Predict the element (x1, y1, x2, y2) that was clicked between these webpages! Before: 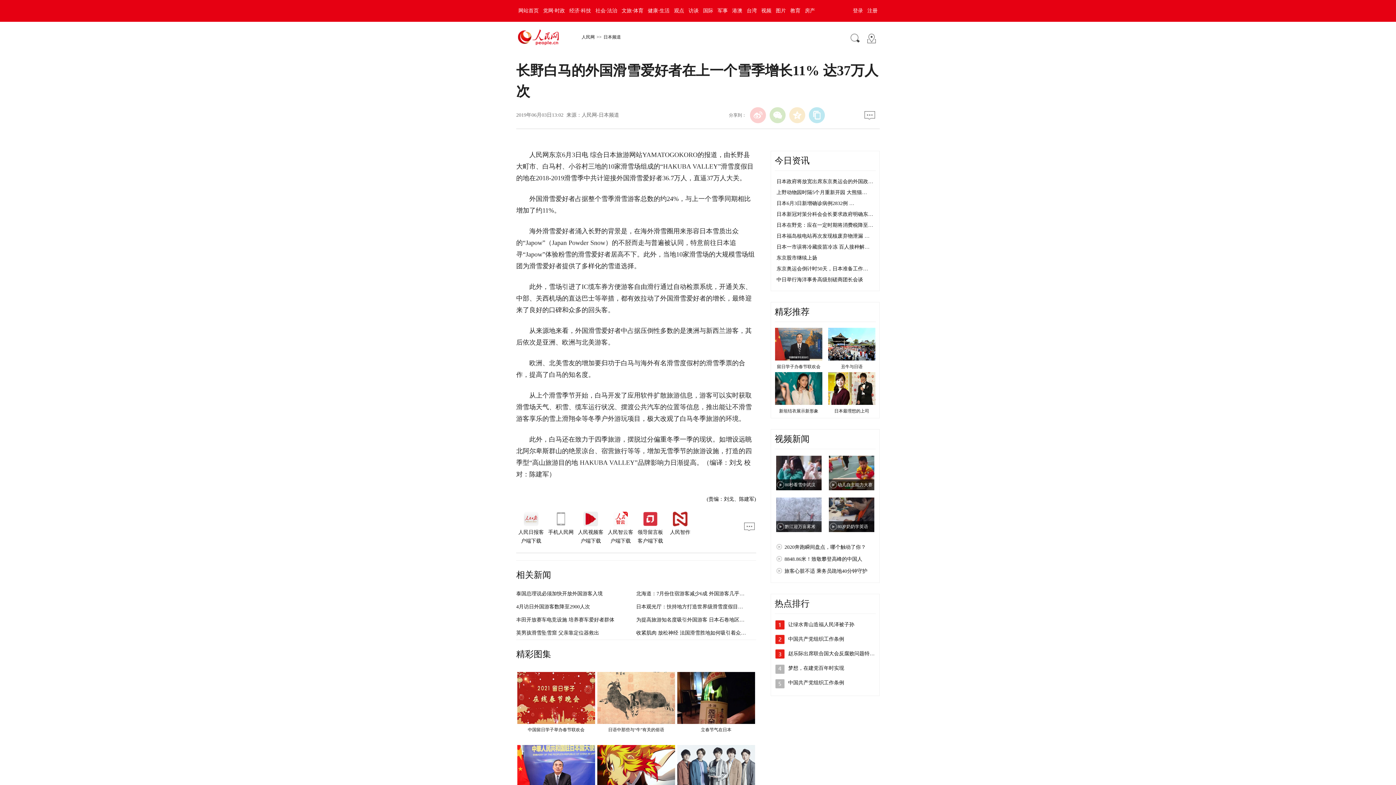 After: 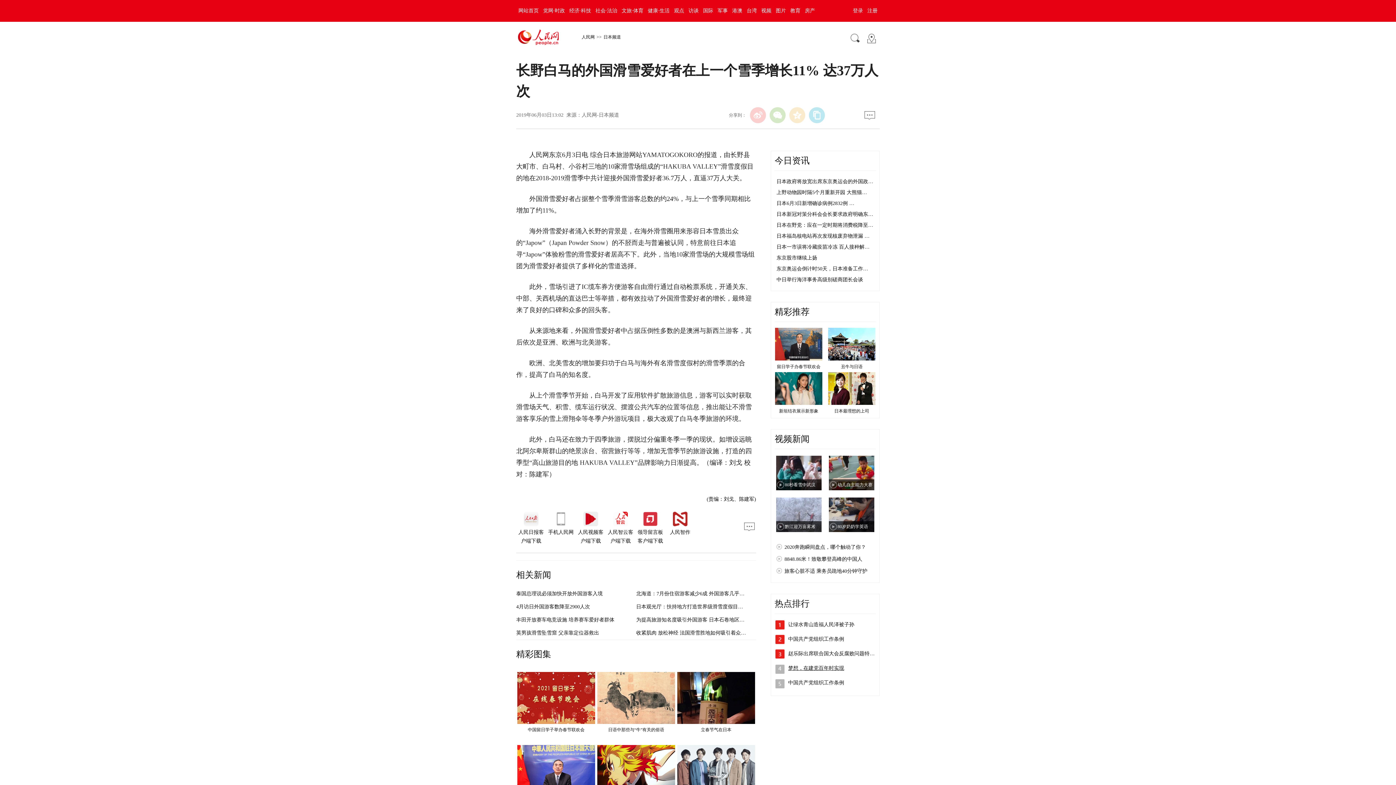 Action: label: 梦想，在建党百年时实现 bbox: (788, 665, 844, 671)